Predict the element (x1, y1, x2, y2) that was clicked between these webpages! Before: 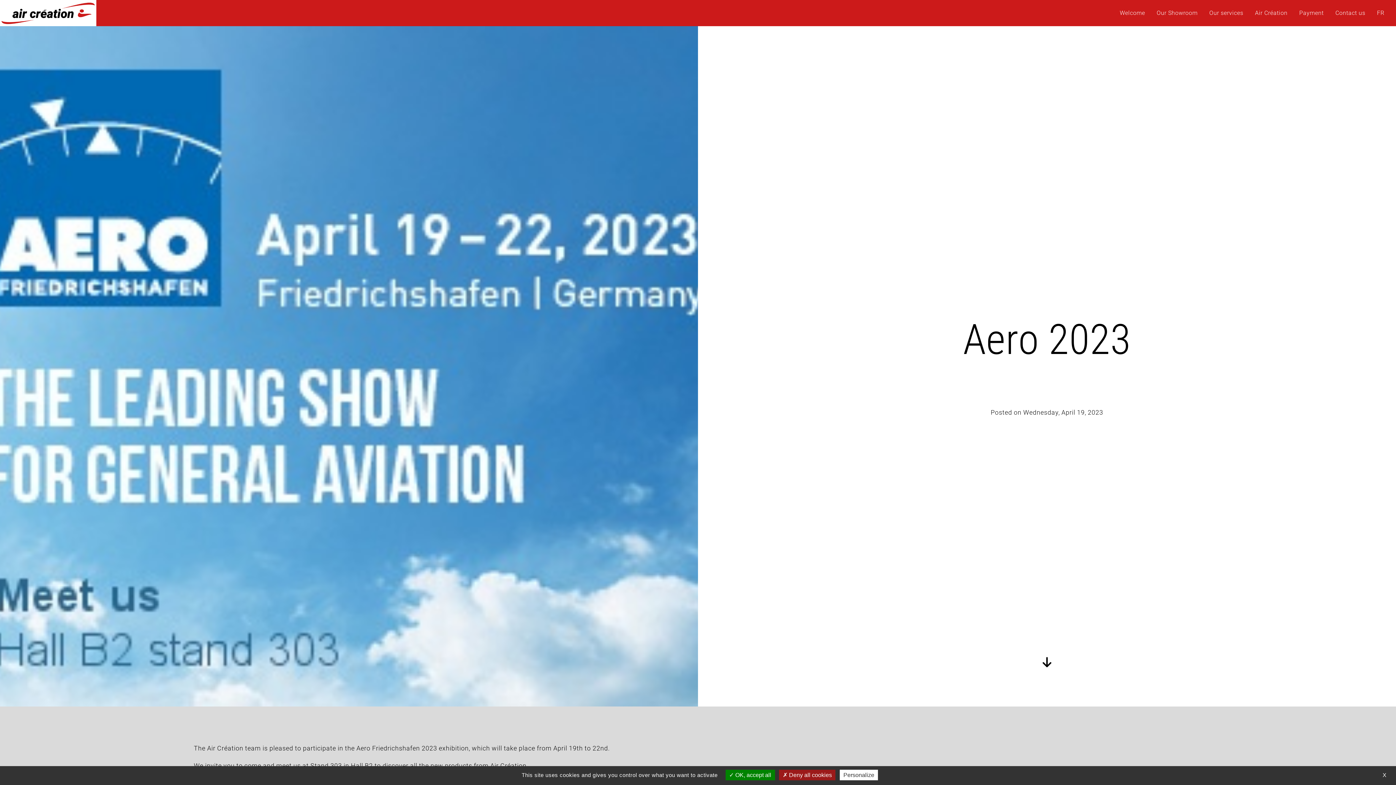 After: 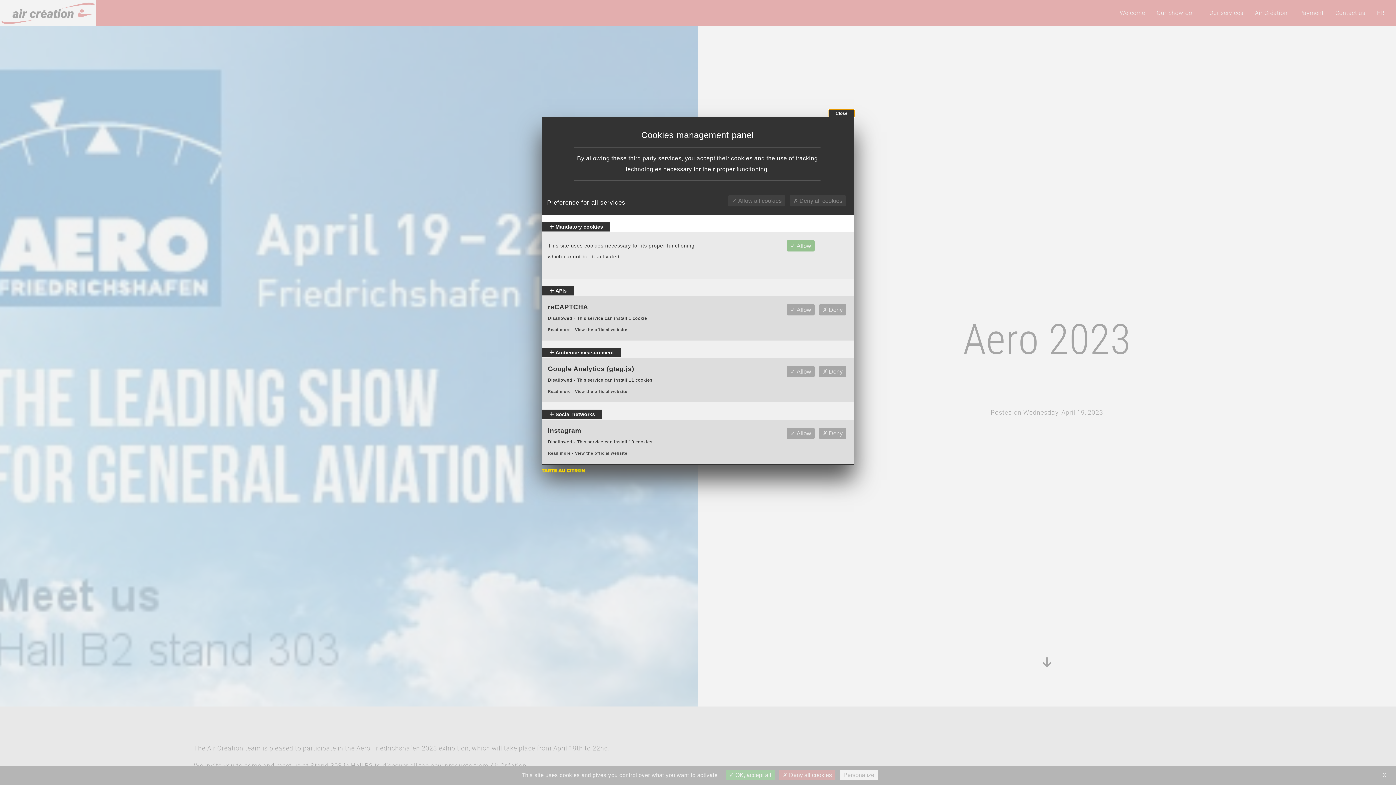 Action: bbox: (839, 770, 878, 780) label: Personalize (modal window)